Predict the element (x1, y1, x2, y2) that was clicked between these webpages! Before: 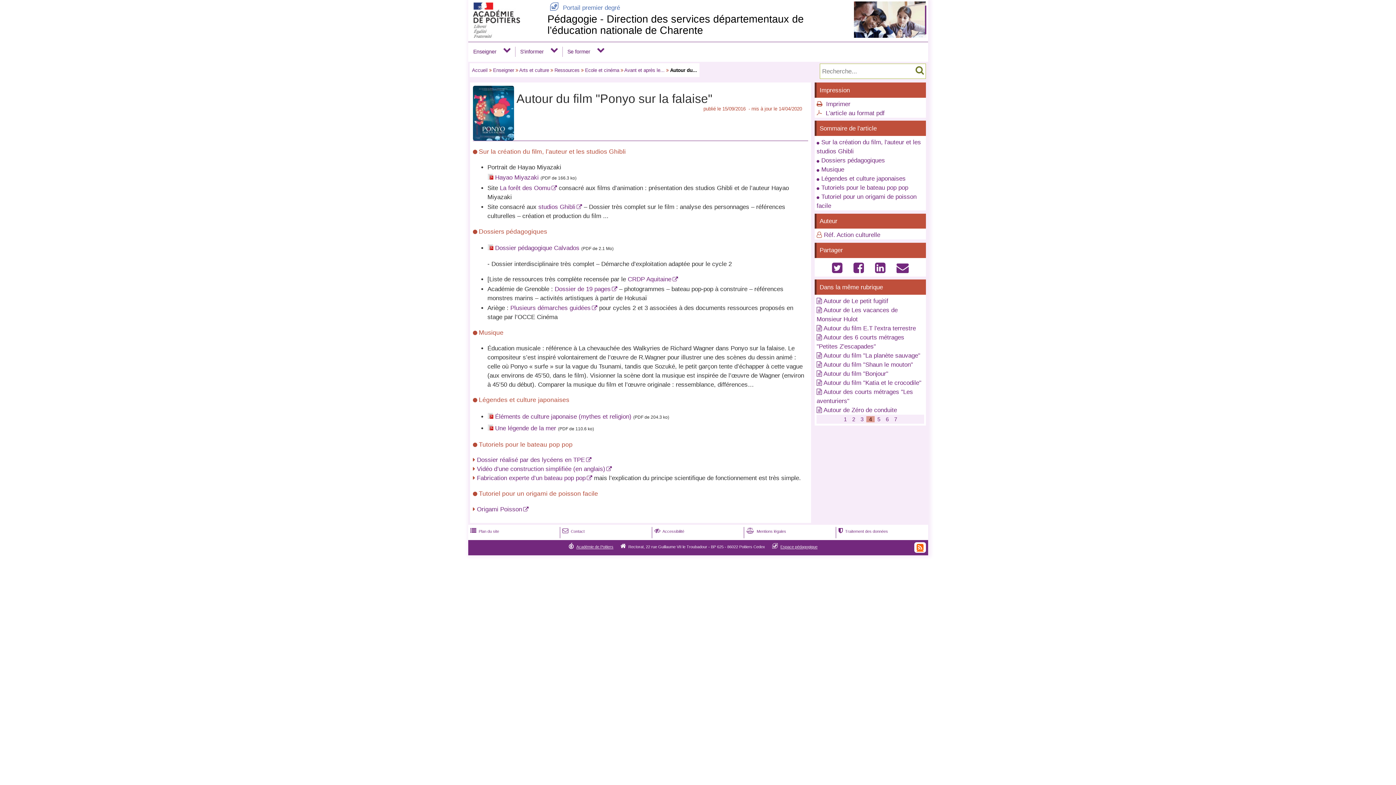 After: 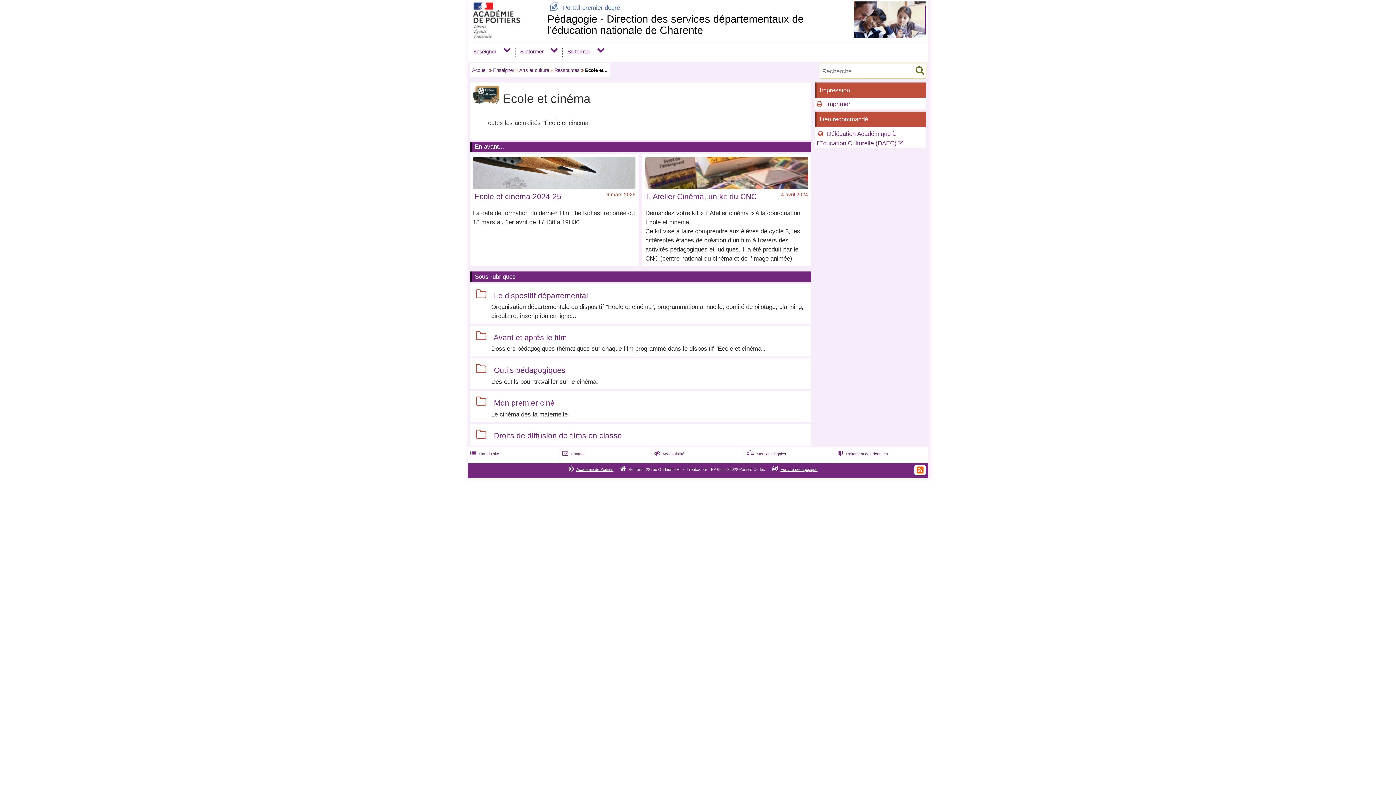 Action: label: Ecole et cinéma bbox: (585, 67, 619, 73)